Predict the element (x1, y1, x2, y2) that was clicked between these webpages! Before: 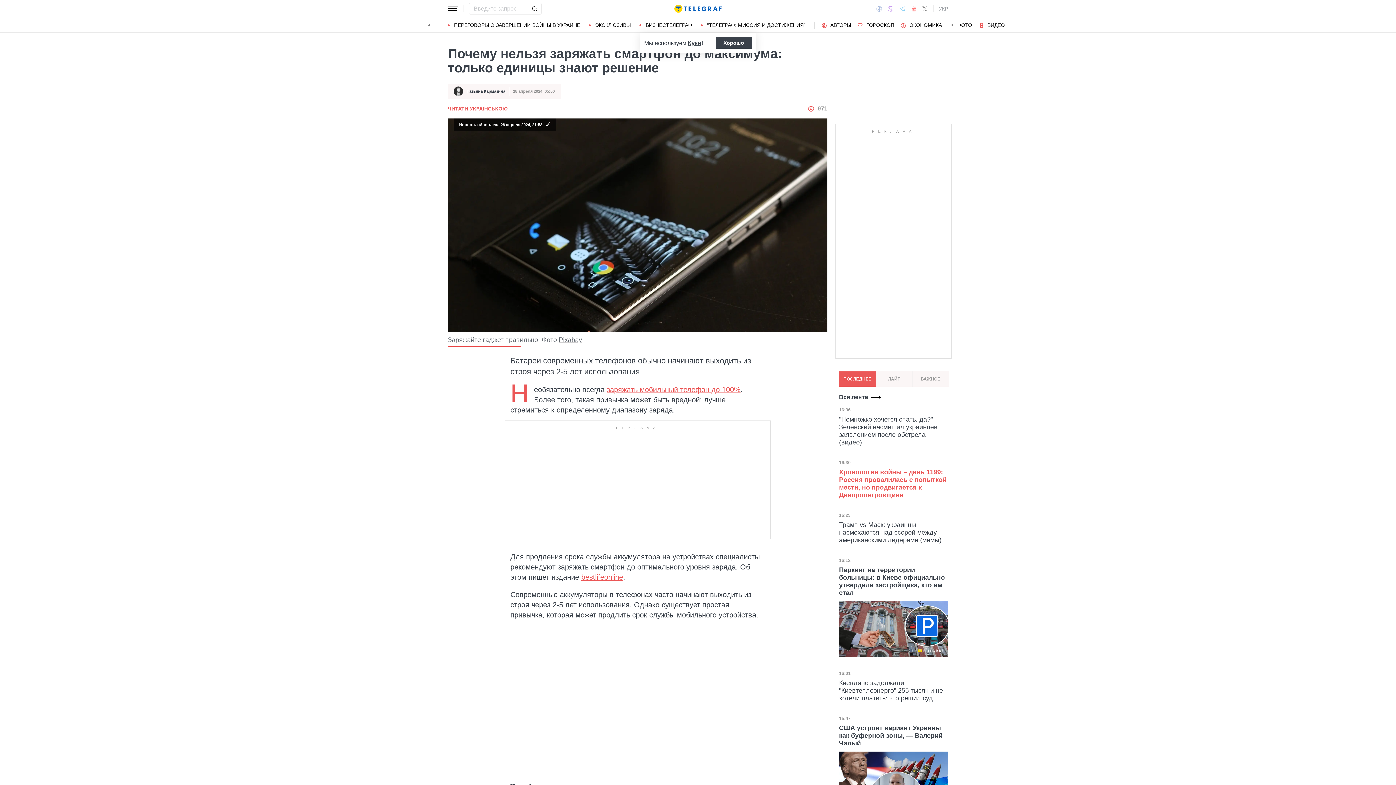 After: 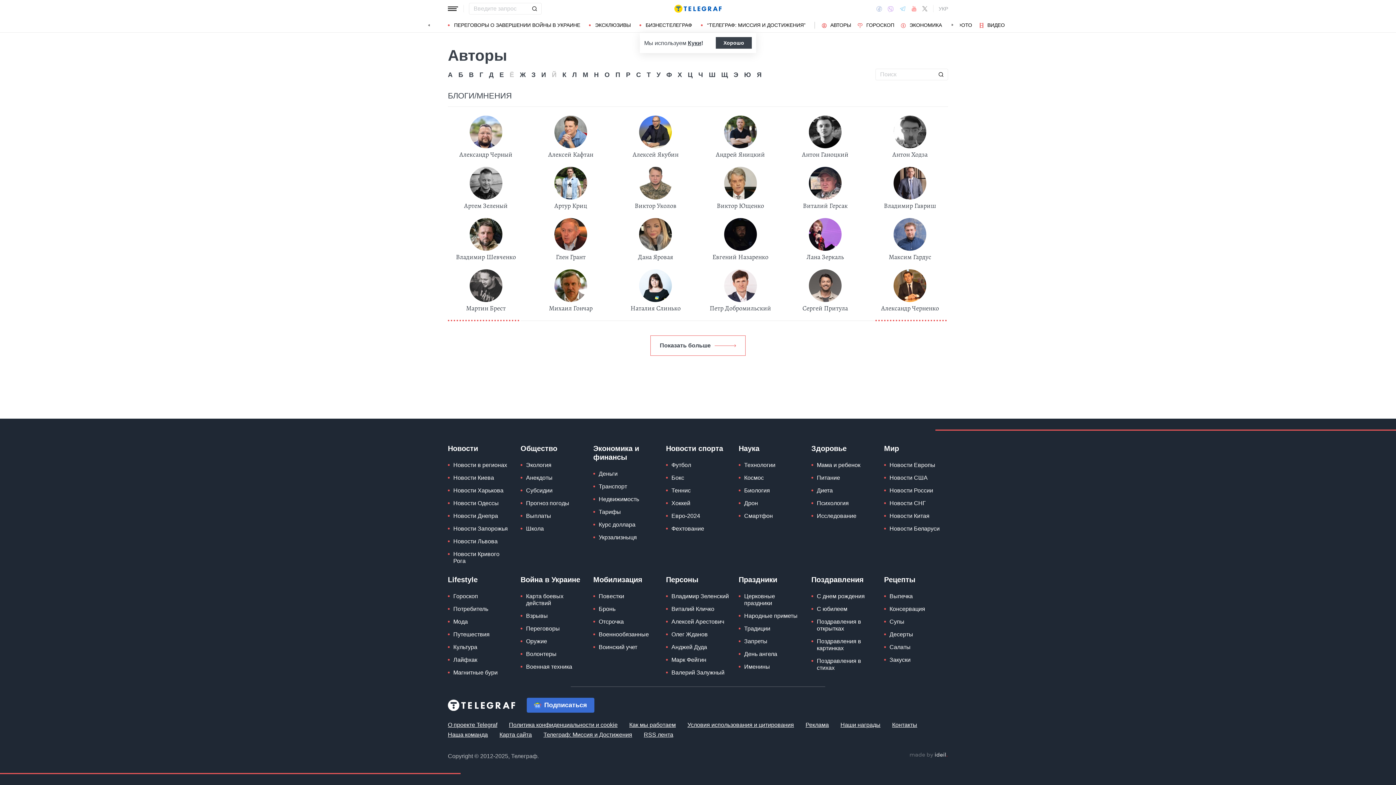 Action: label: АВТОРЫ bbox: (821, 22, 851, 27)